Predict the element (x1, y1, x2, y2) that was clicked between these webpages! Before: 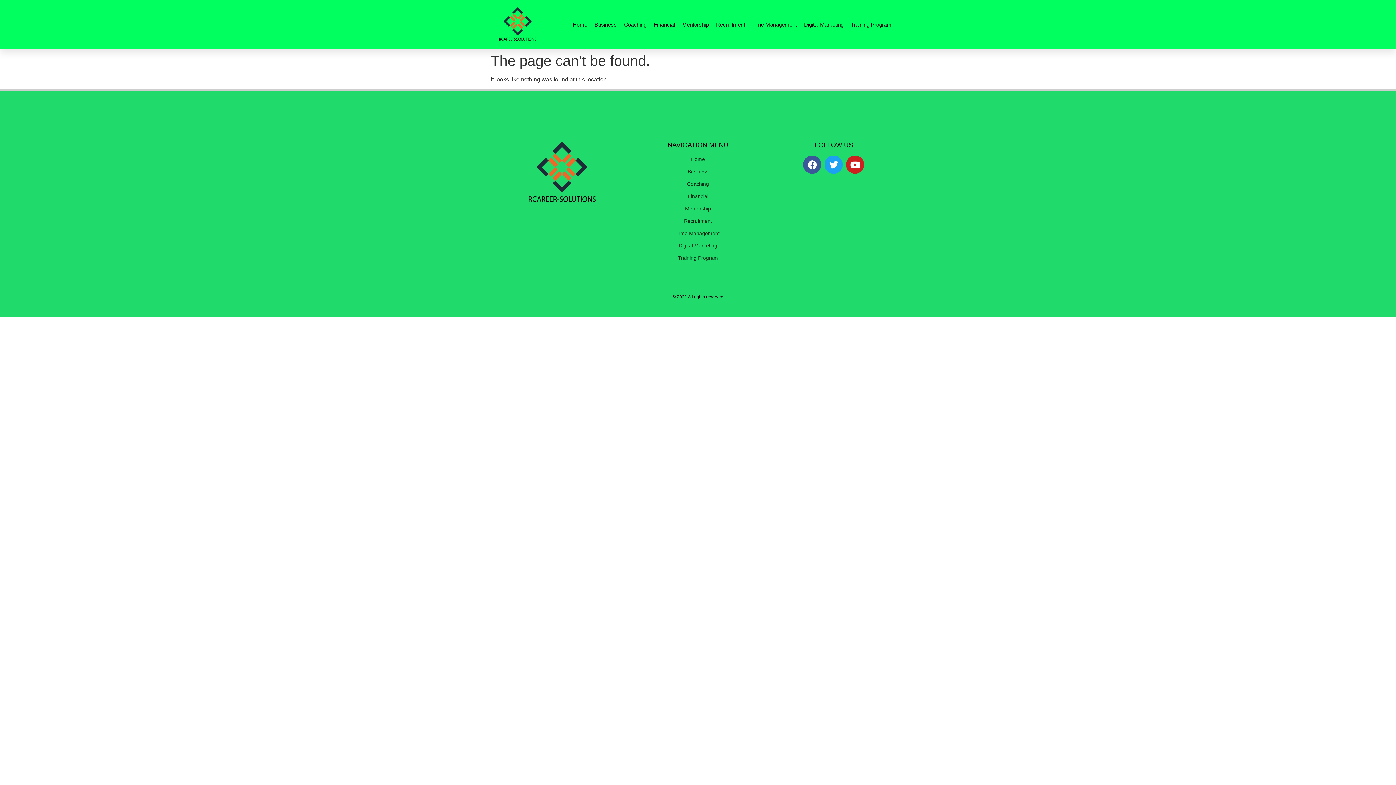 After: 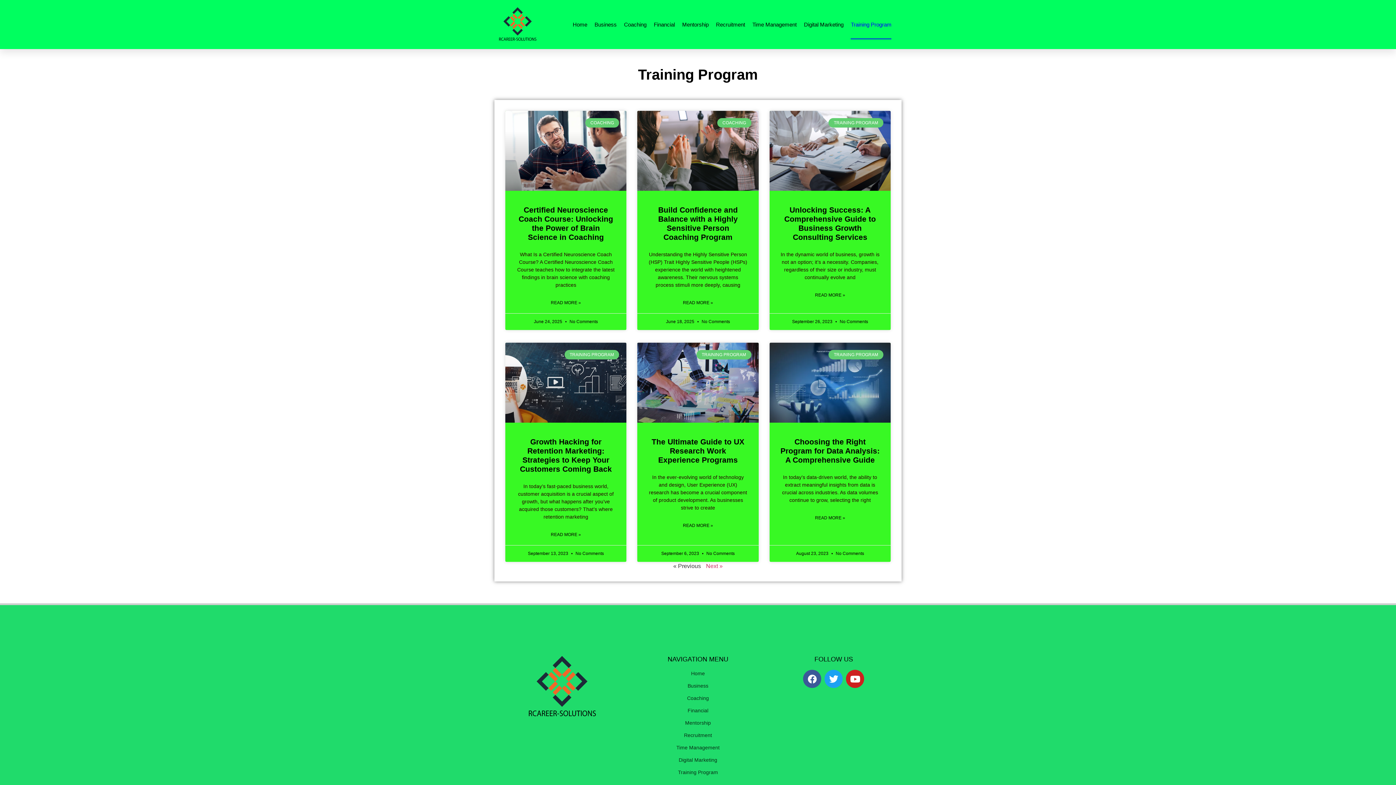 Action: bbox: (851, 10, 891, 39) label: Training Program